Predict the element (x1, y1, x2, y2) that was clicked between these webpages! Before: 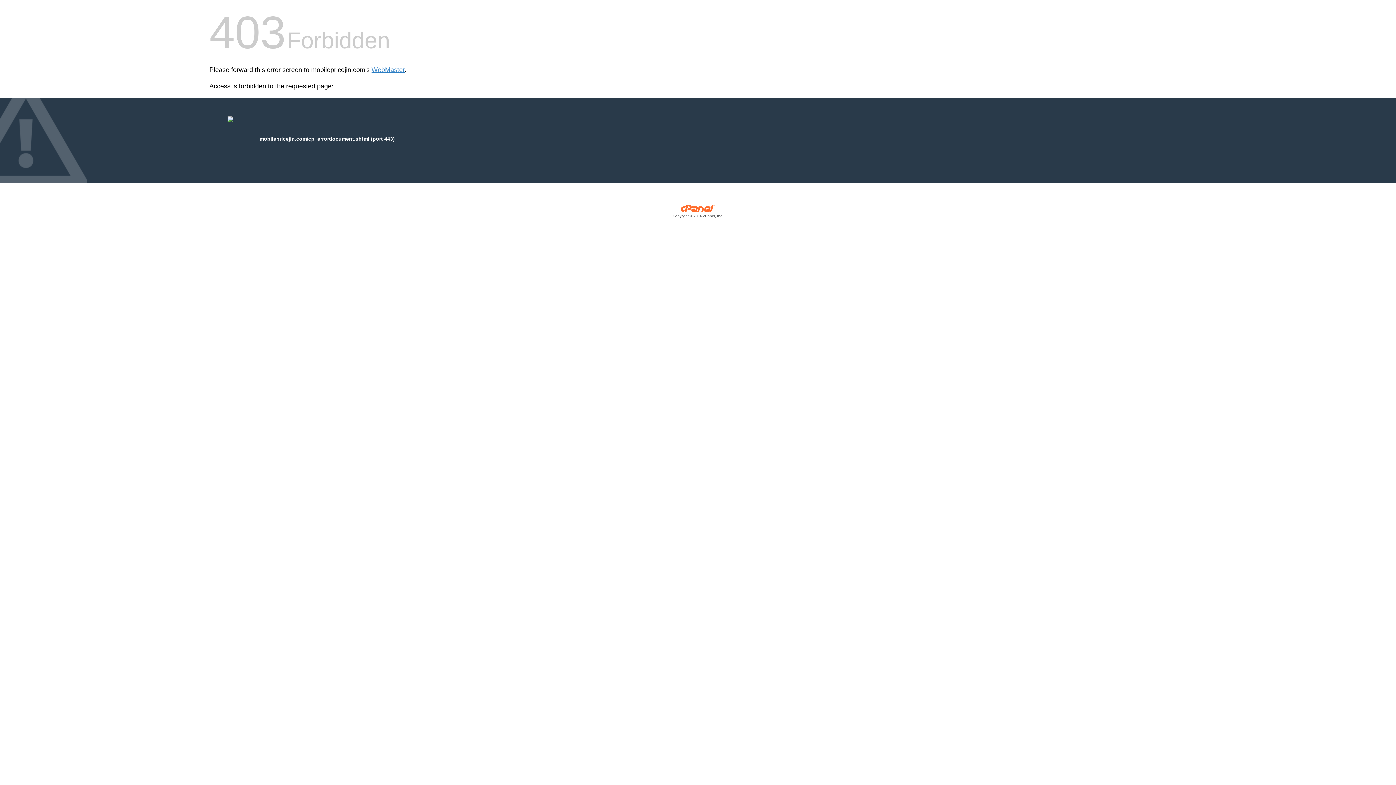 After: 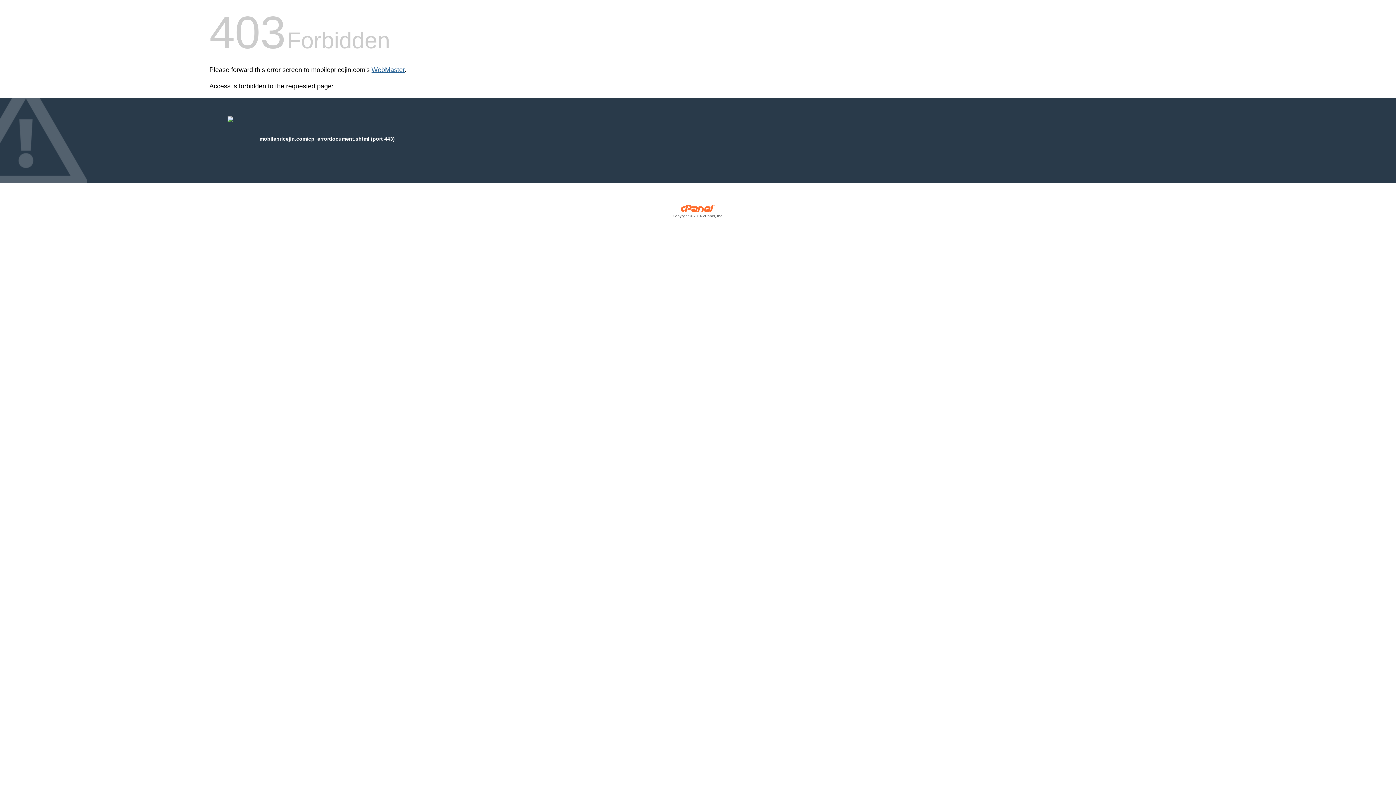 Action: bbox: (371, 66, 404, 73) label: WebMaster